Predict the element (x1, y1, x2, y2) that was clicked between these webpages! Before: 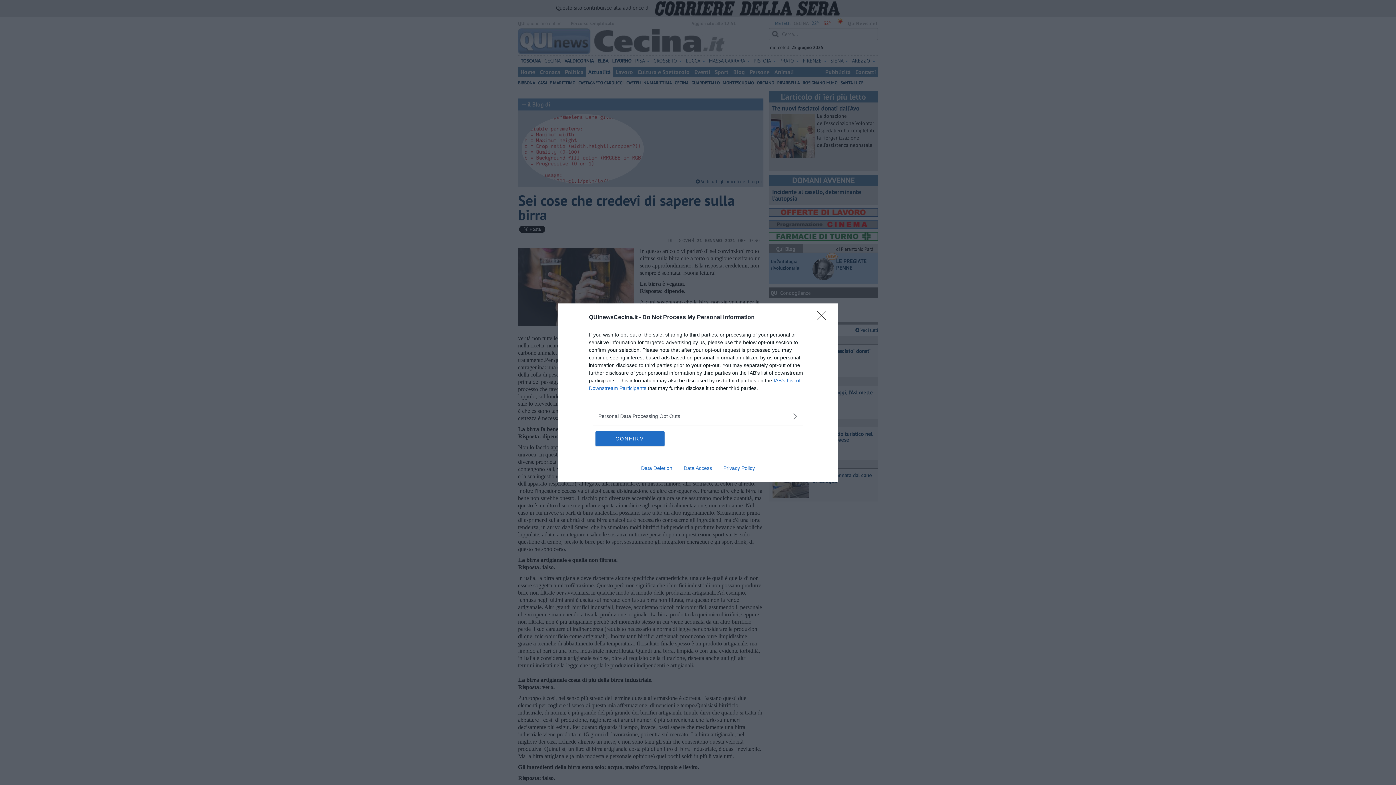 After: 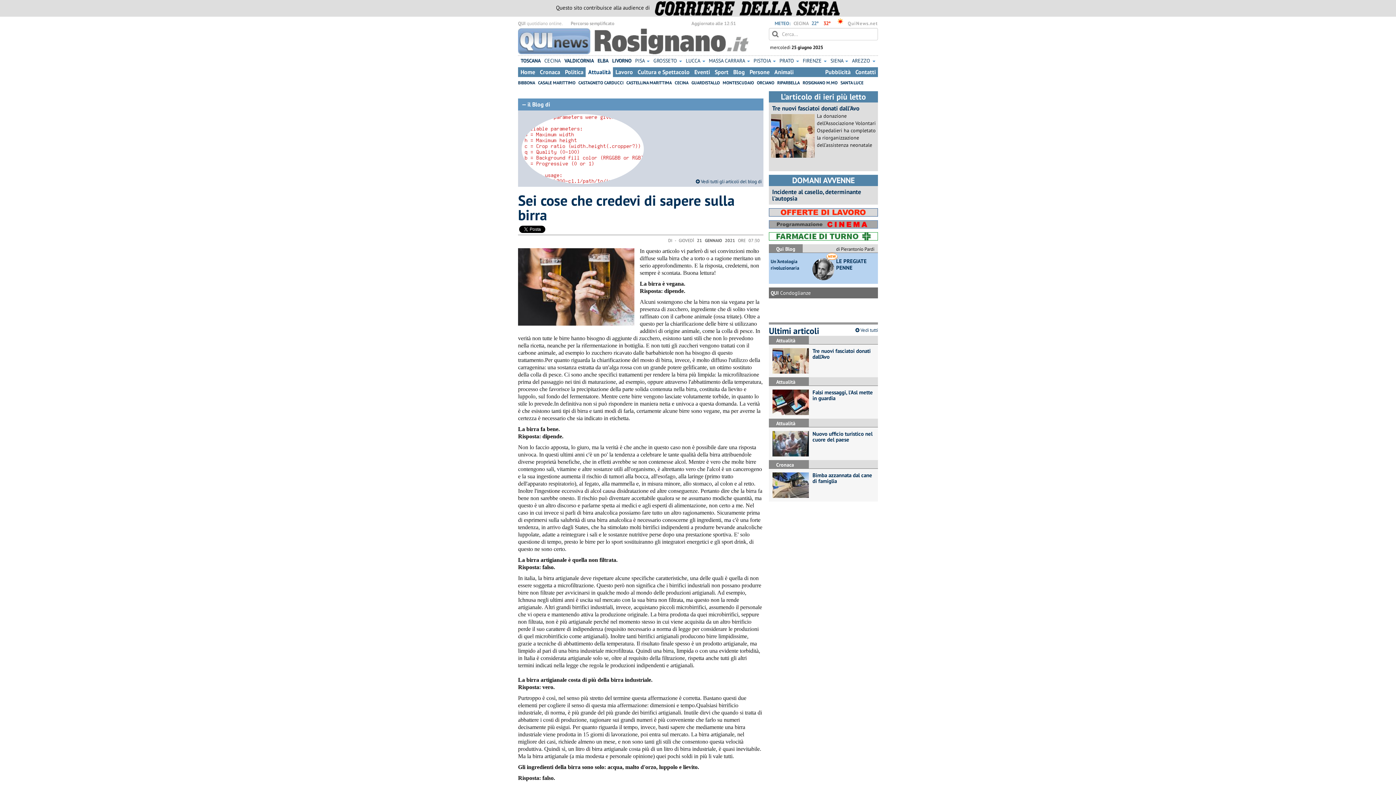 Action: label: Close bbox: (817, 310, 830, 324)